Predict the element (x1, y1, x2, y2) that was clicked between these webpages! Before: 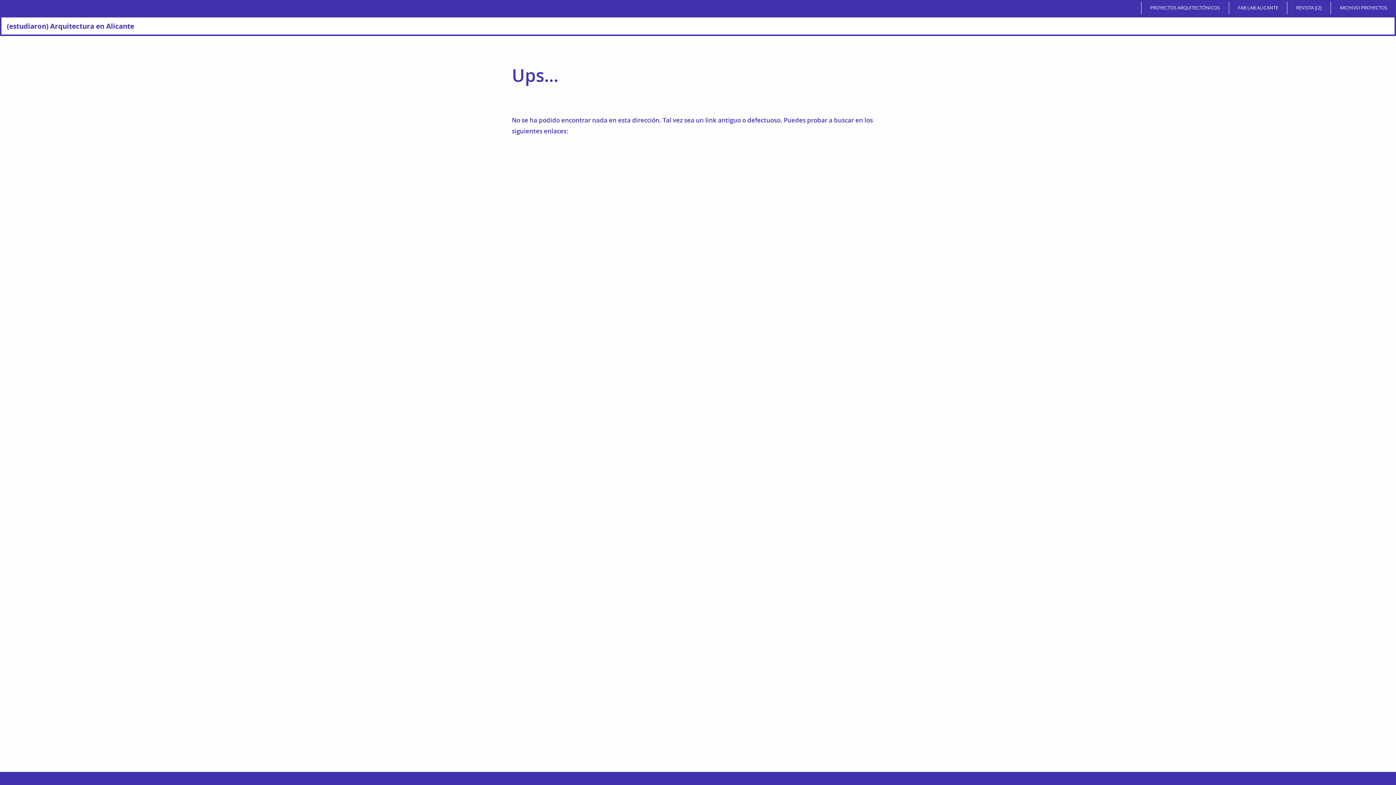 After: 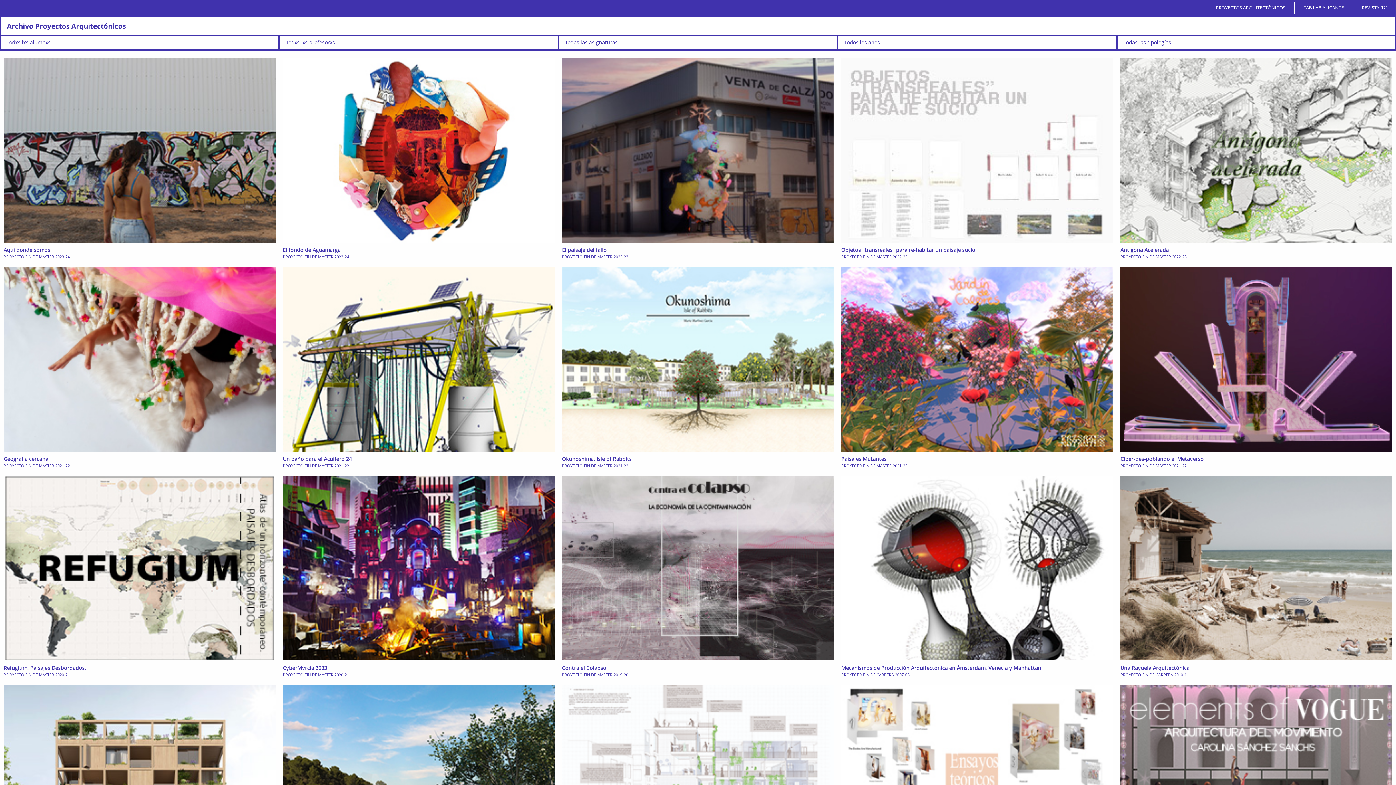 Action: label: ARCHIVO PROYECTOS bbox: (1332, 1, 1394, 14)